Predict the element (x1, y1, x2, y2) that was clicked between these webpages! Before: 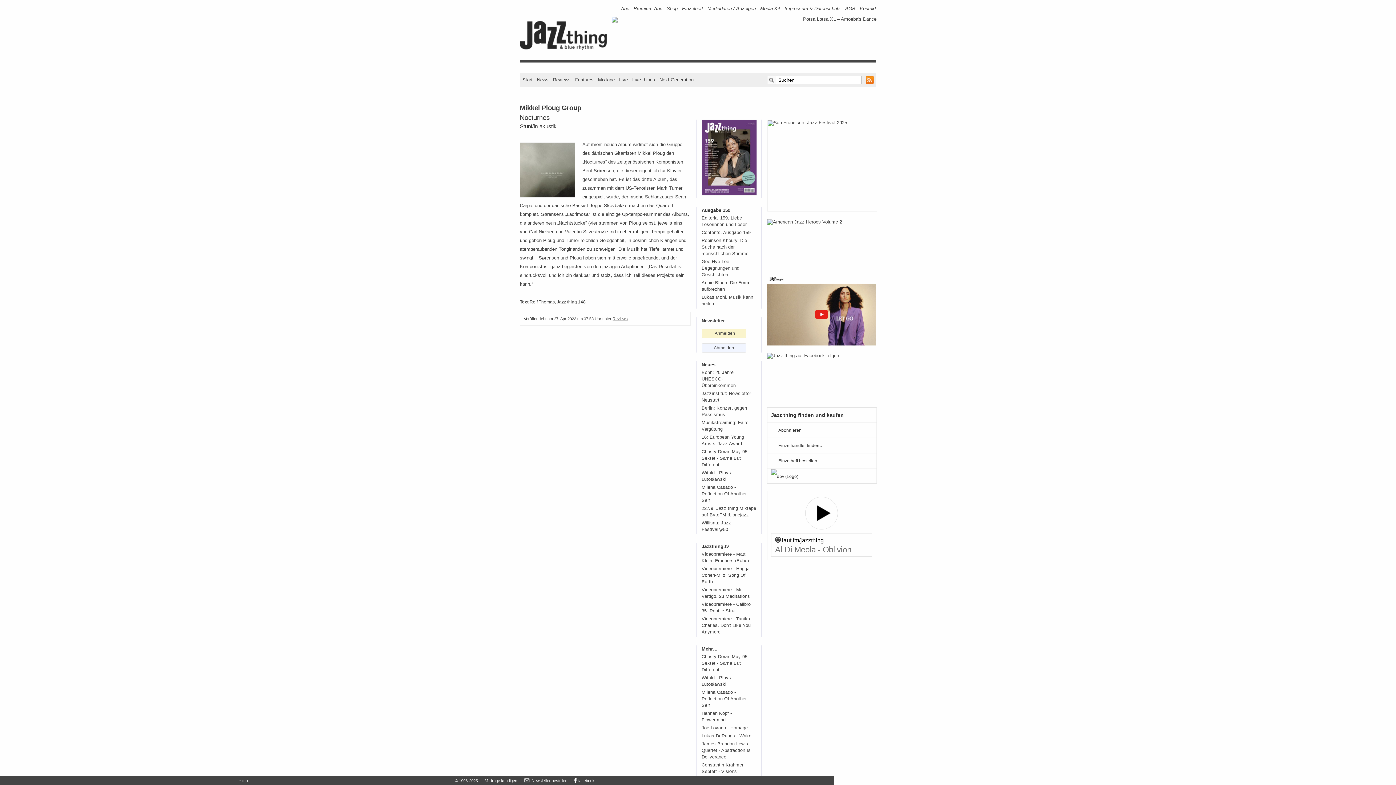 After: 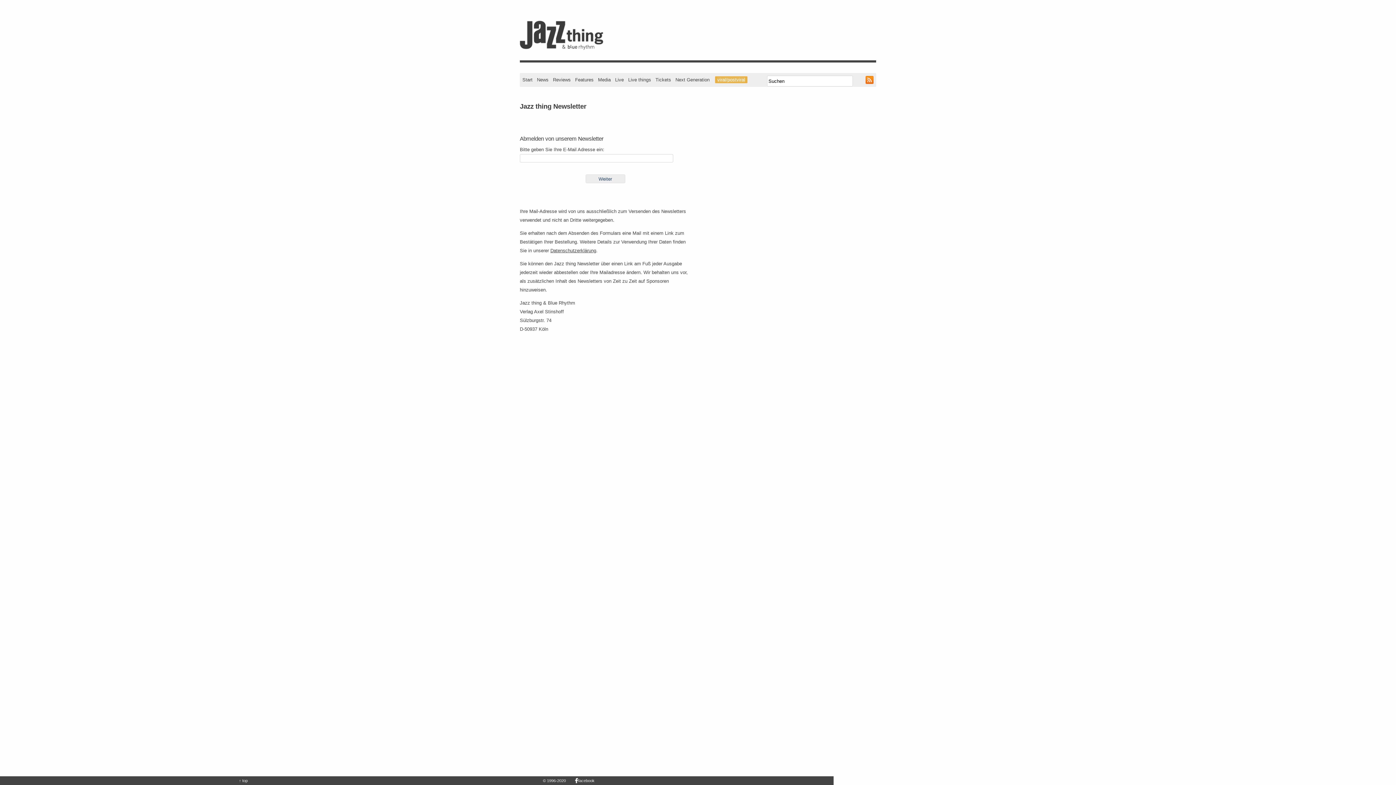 Action: label: Abmelden bbox: (701, 343, 746, 352)